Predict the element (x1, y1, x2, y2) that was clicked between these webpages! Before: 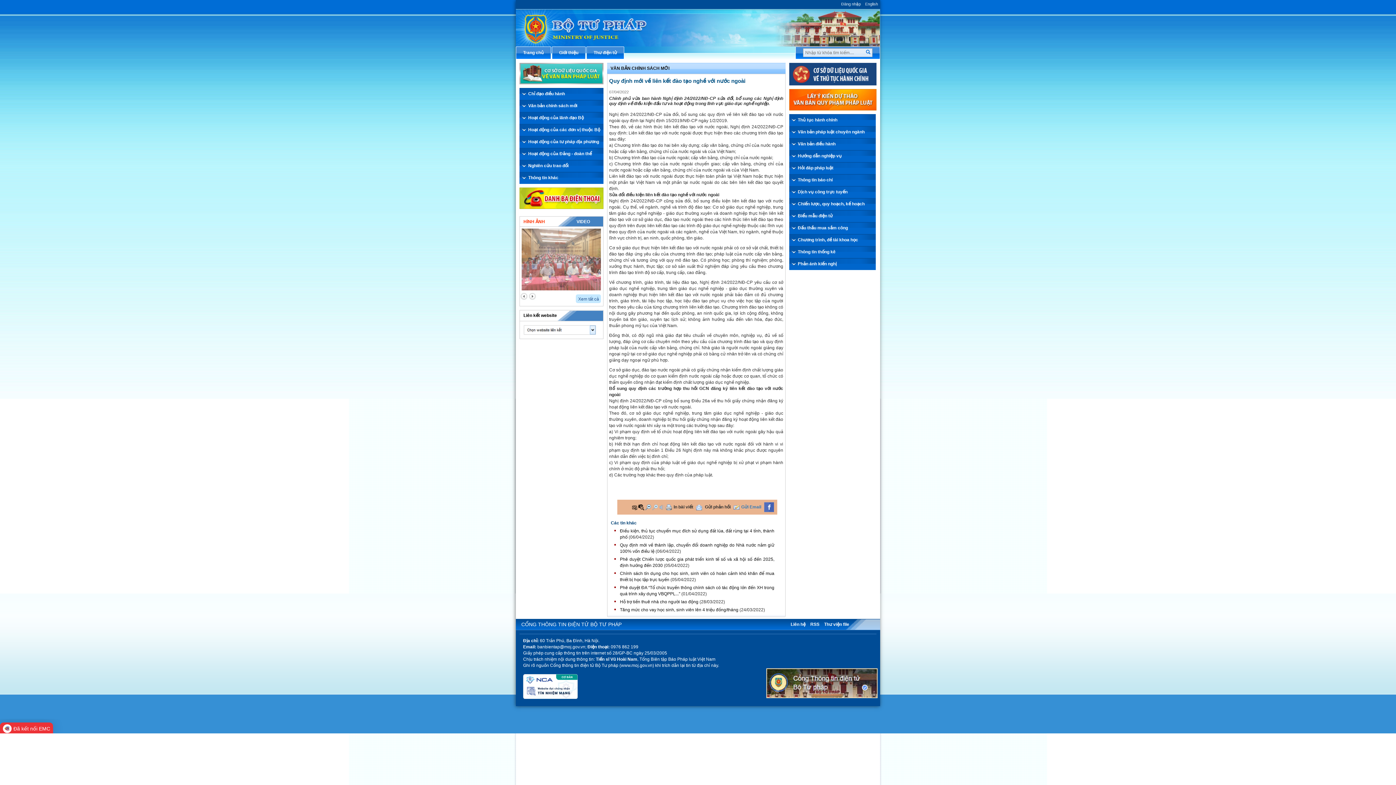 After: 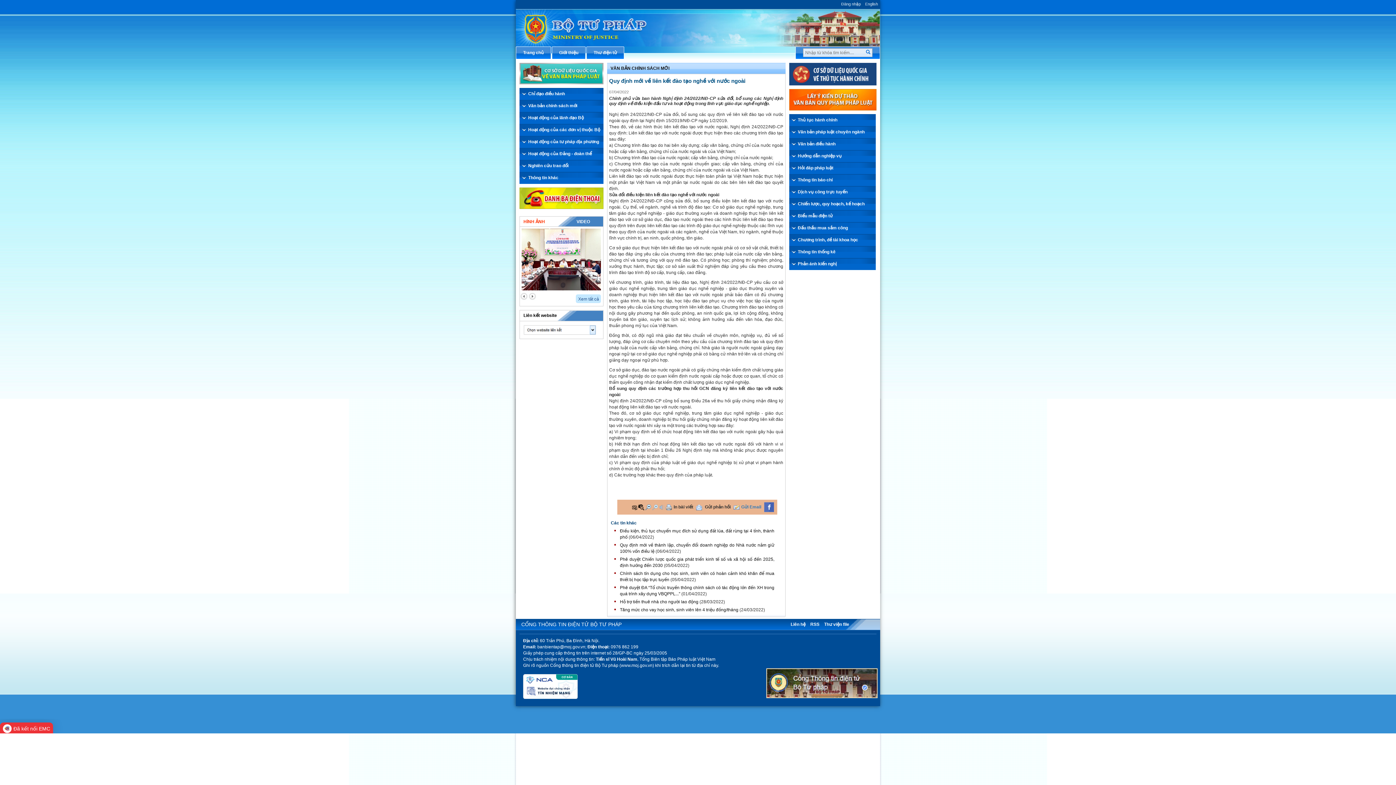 Action: bbox: (520, 292, 528, 300) label: prev2